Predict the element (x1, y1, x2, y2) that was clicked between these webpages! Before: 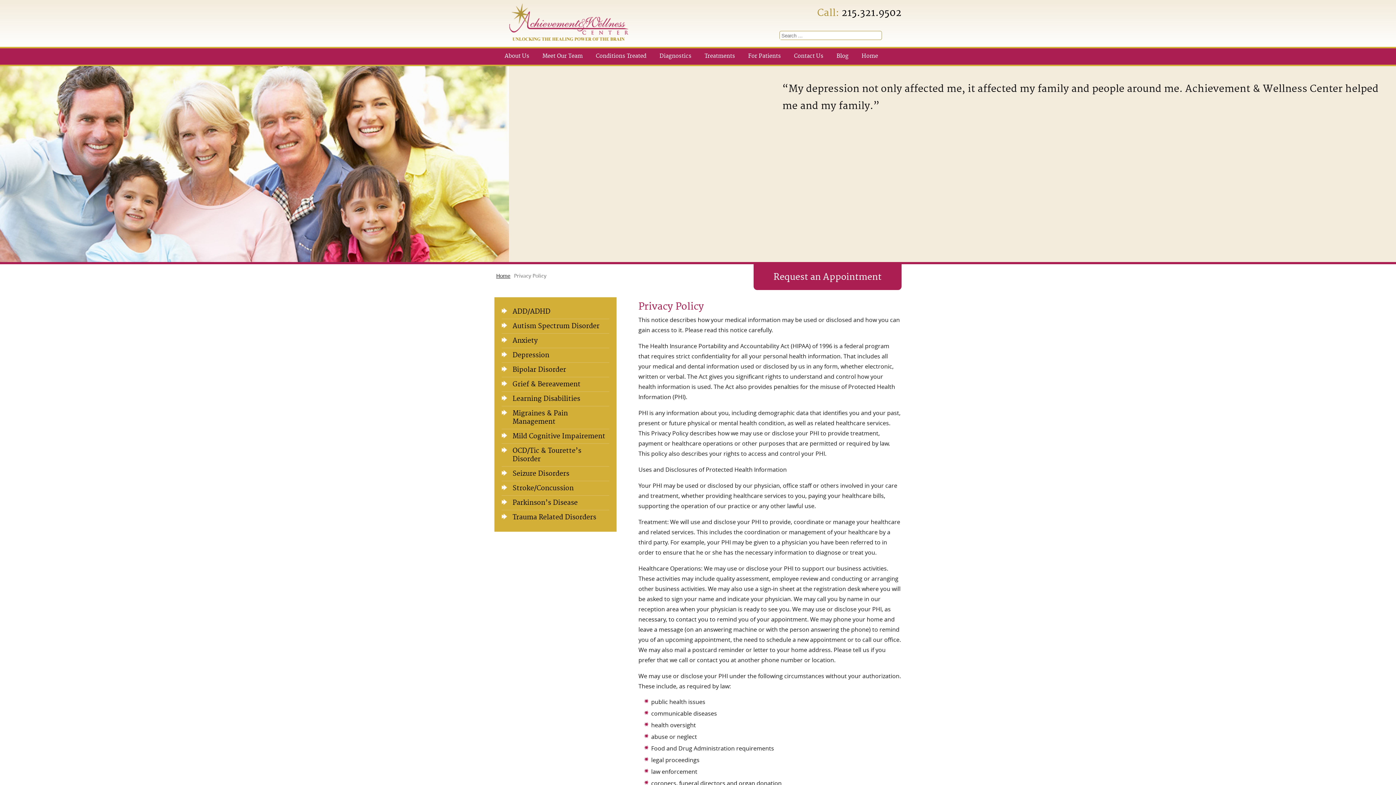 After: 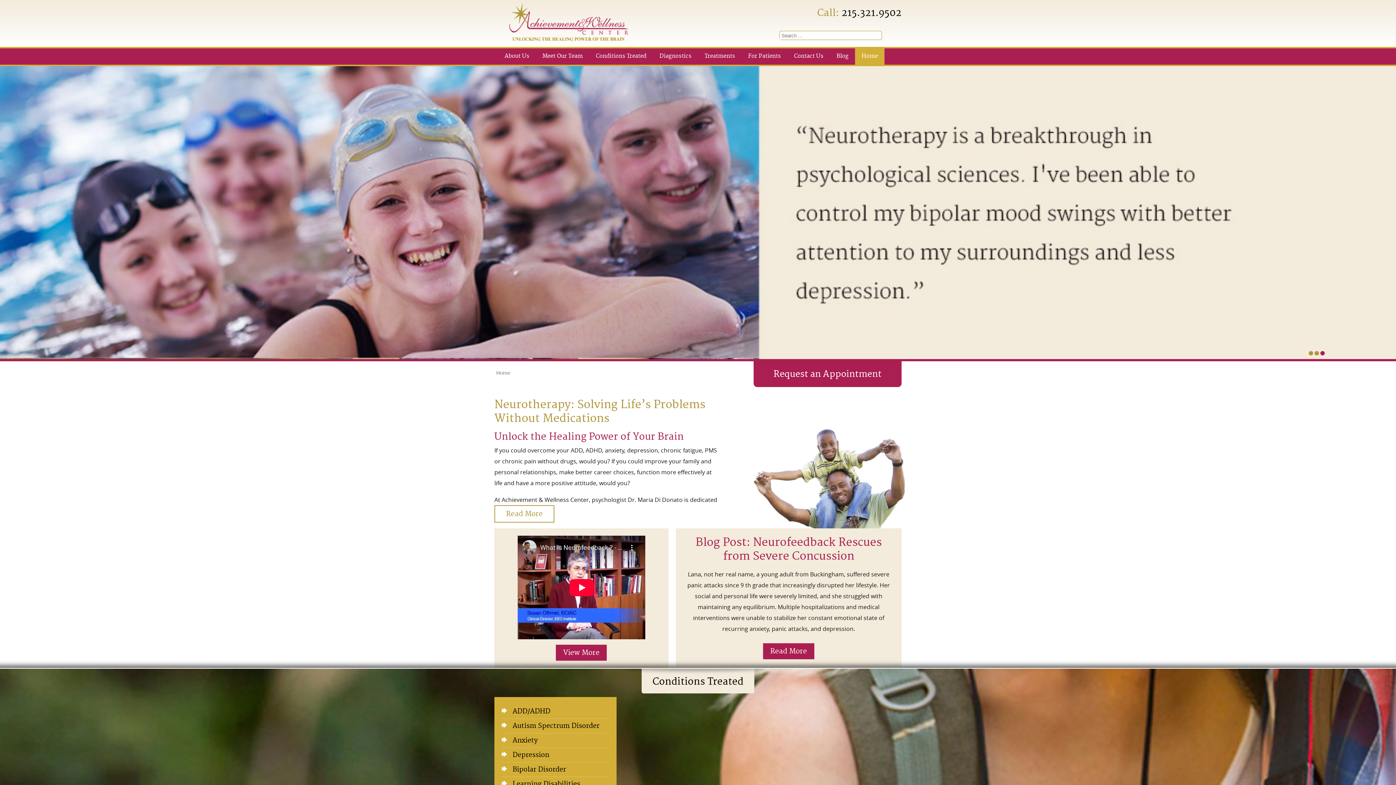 Action: label: Home bbox: (855, 48, 884, 64)